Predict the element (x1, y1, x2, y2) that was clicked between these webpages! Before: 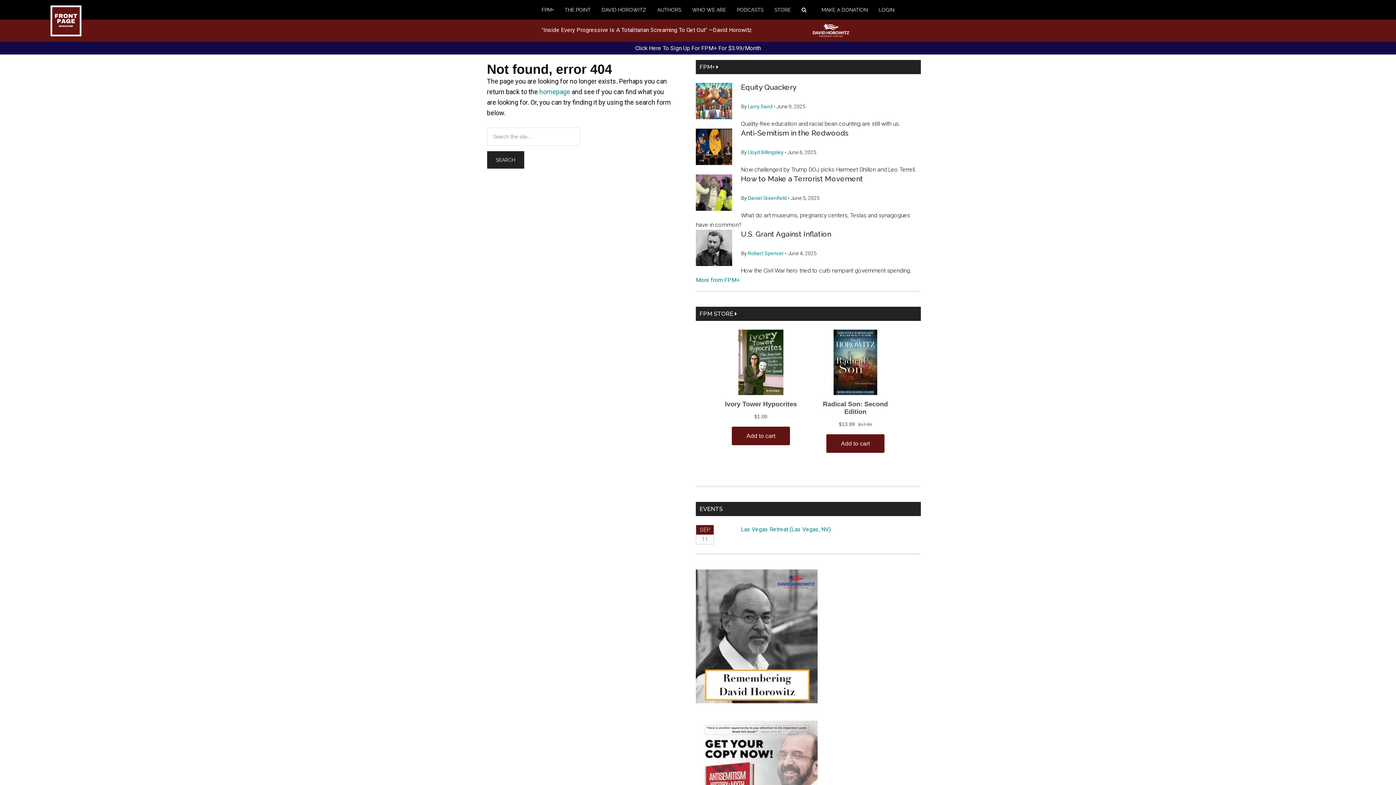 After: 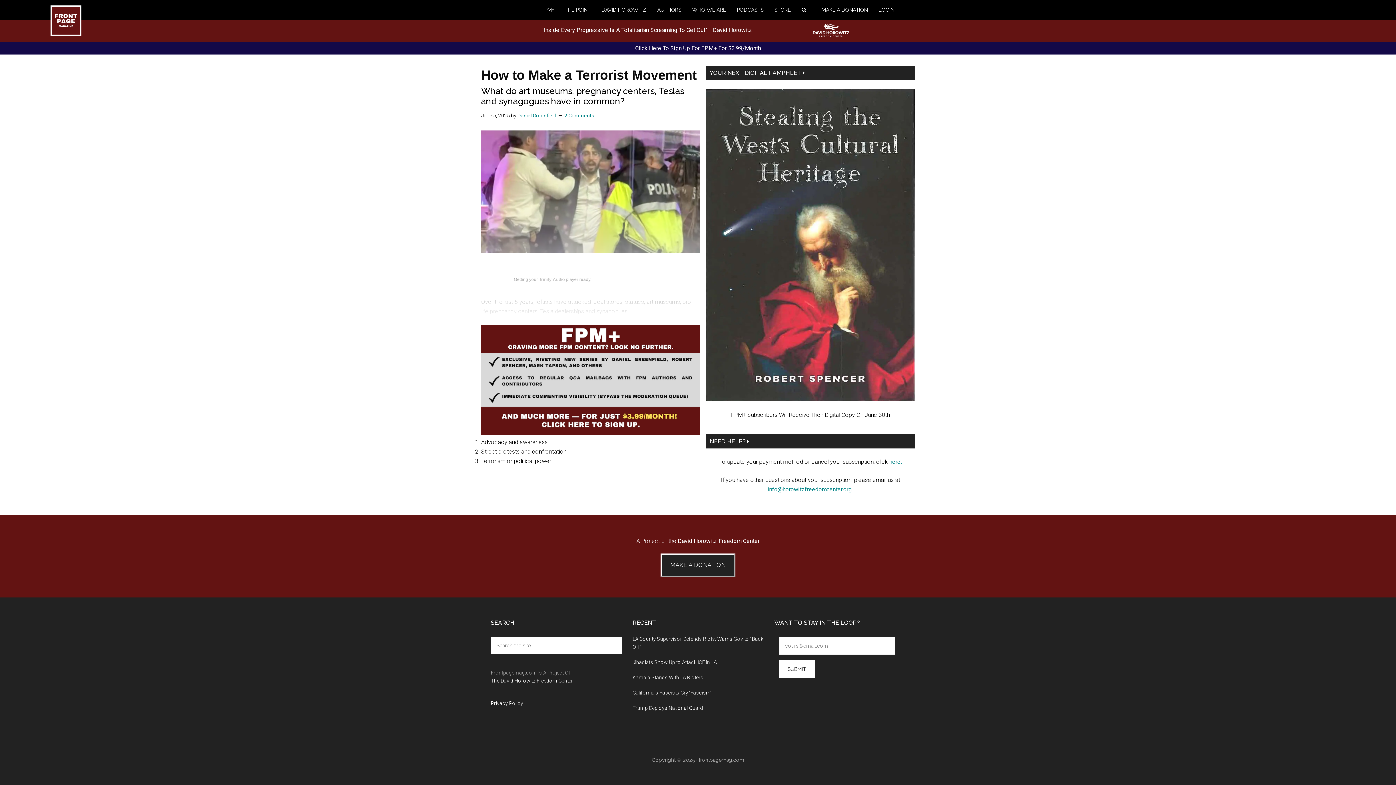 Action: bbox: (696, 174, 732, 213)